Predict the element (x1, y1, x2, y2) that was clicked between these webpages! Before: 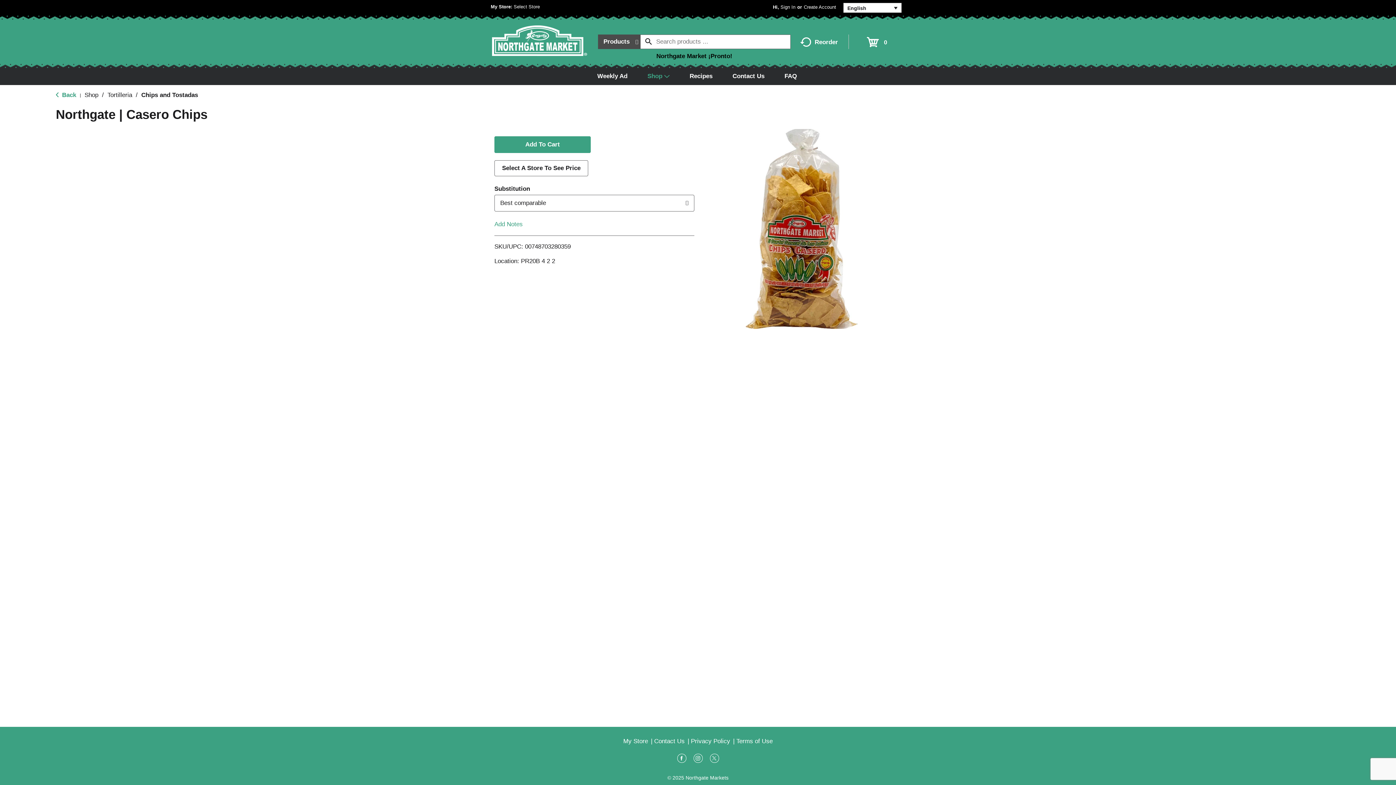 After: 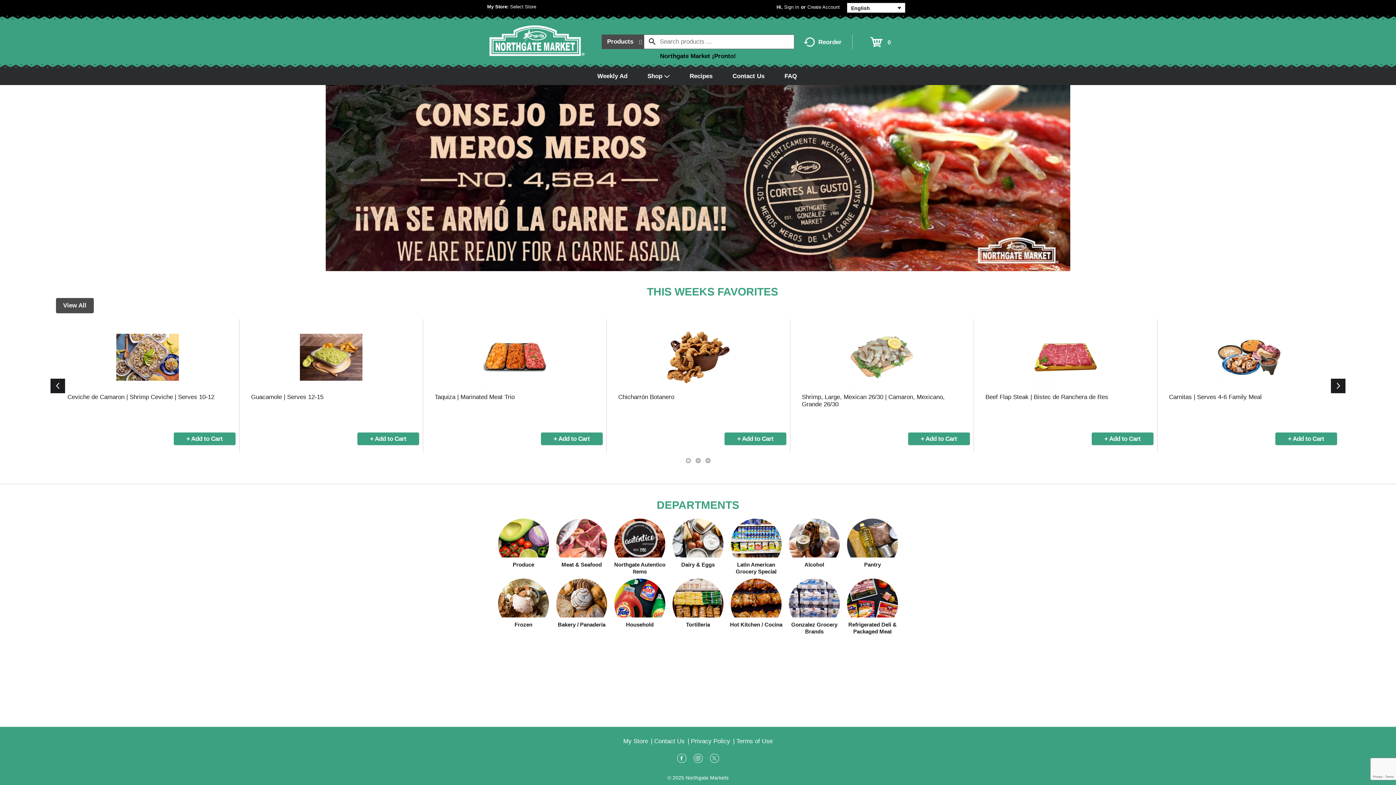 Action: bbox: (487, 14, 592, 60)